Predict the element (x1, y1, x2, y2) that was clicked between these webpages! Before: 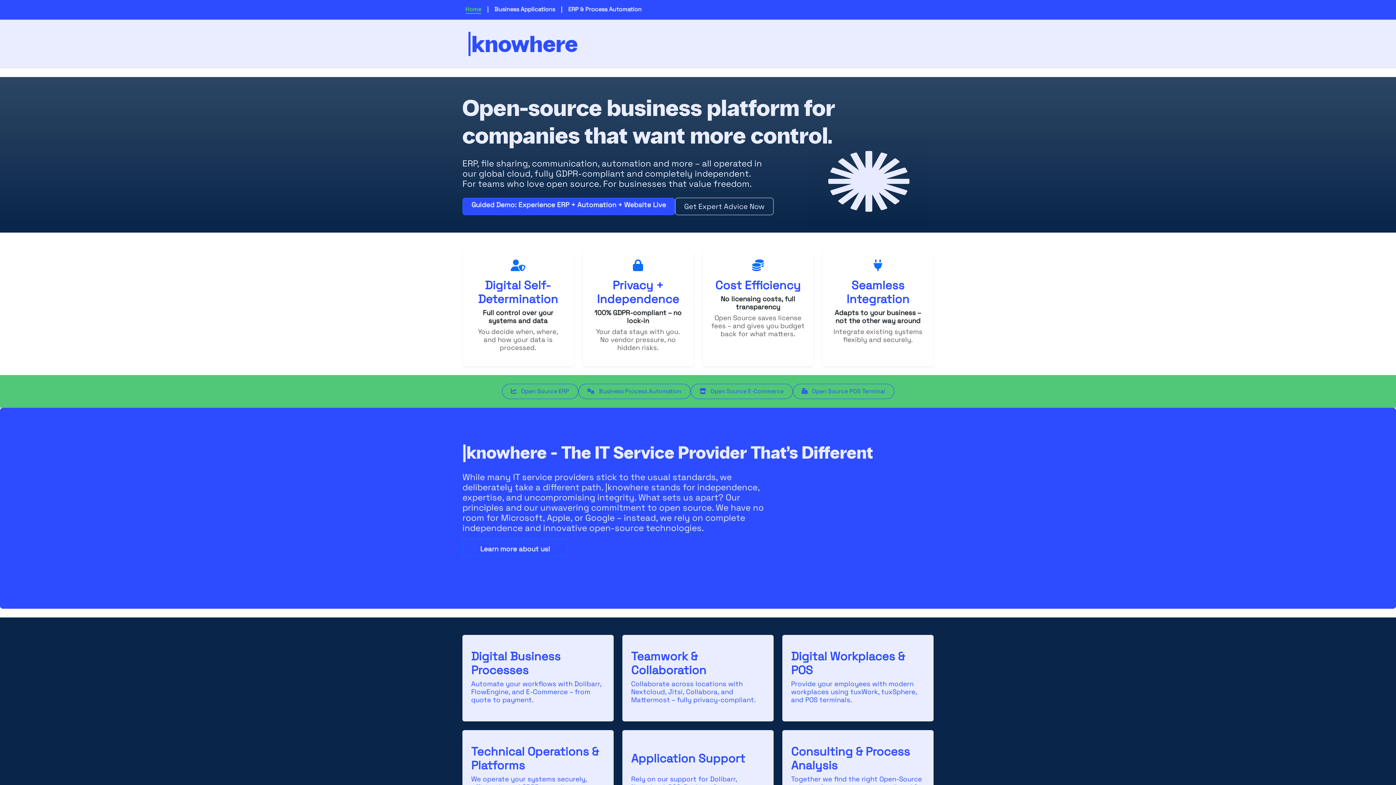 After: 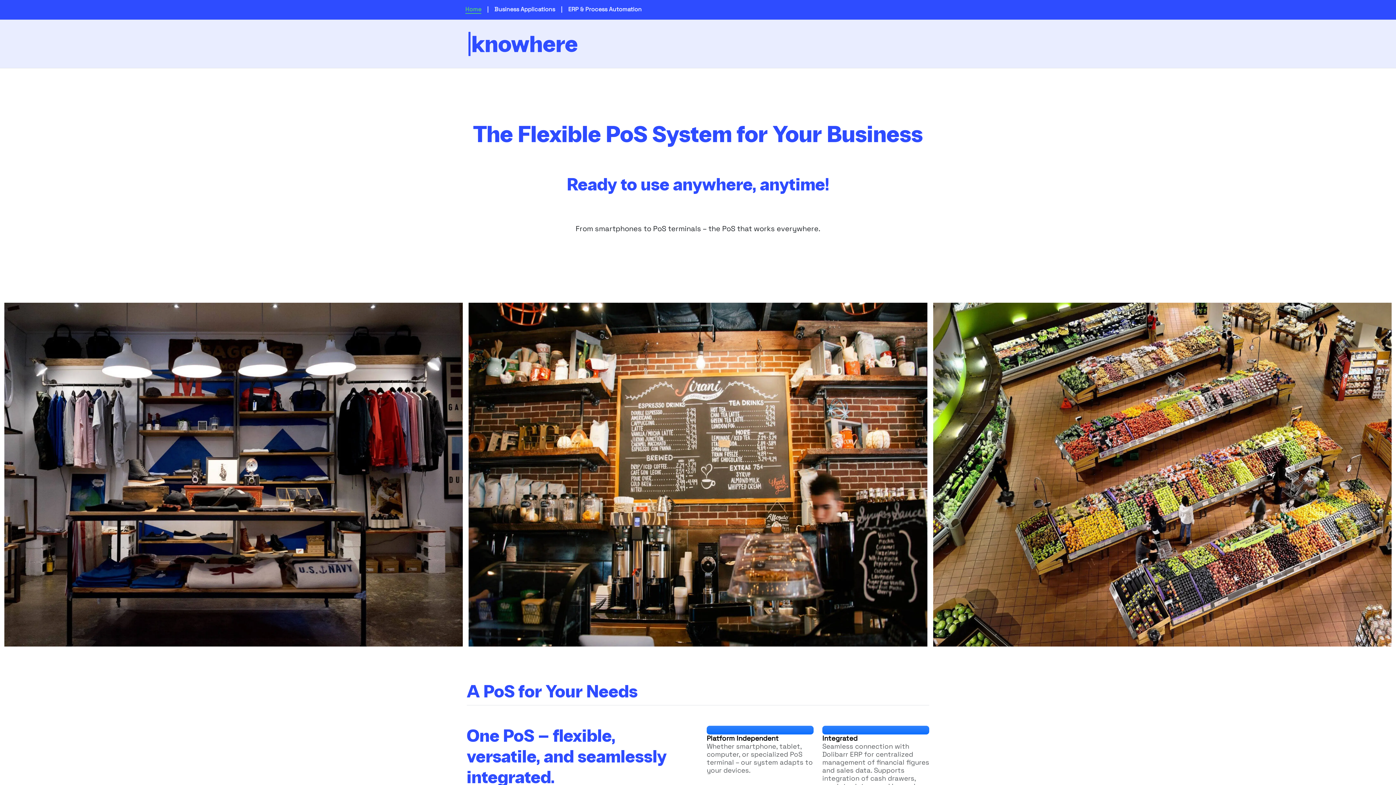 Action: label:  Open Source POS Terminal bbox: (792, 384, 894, 399)